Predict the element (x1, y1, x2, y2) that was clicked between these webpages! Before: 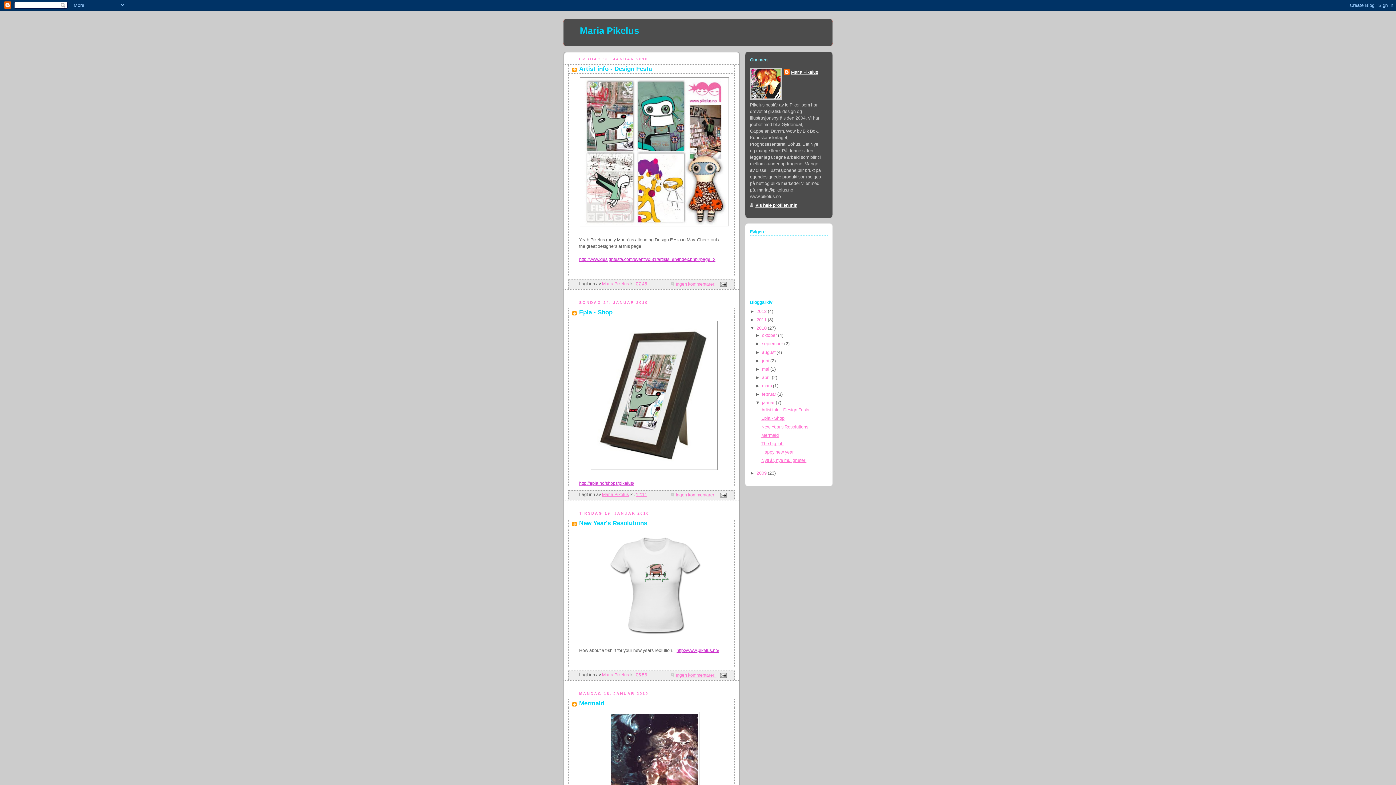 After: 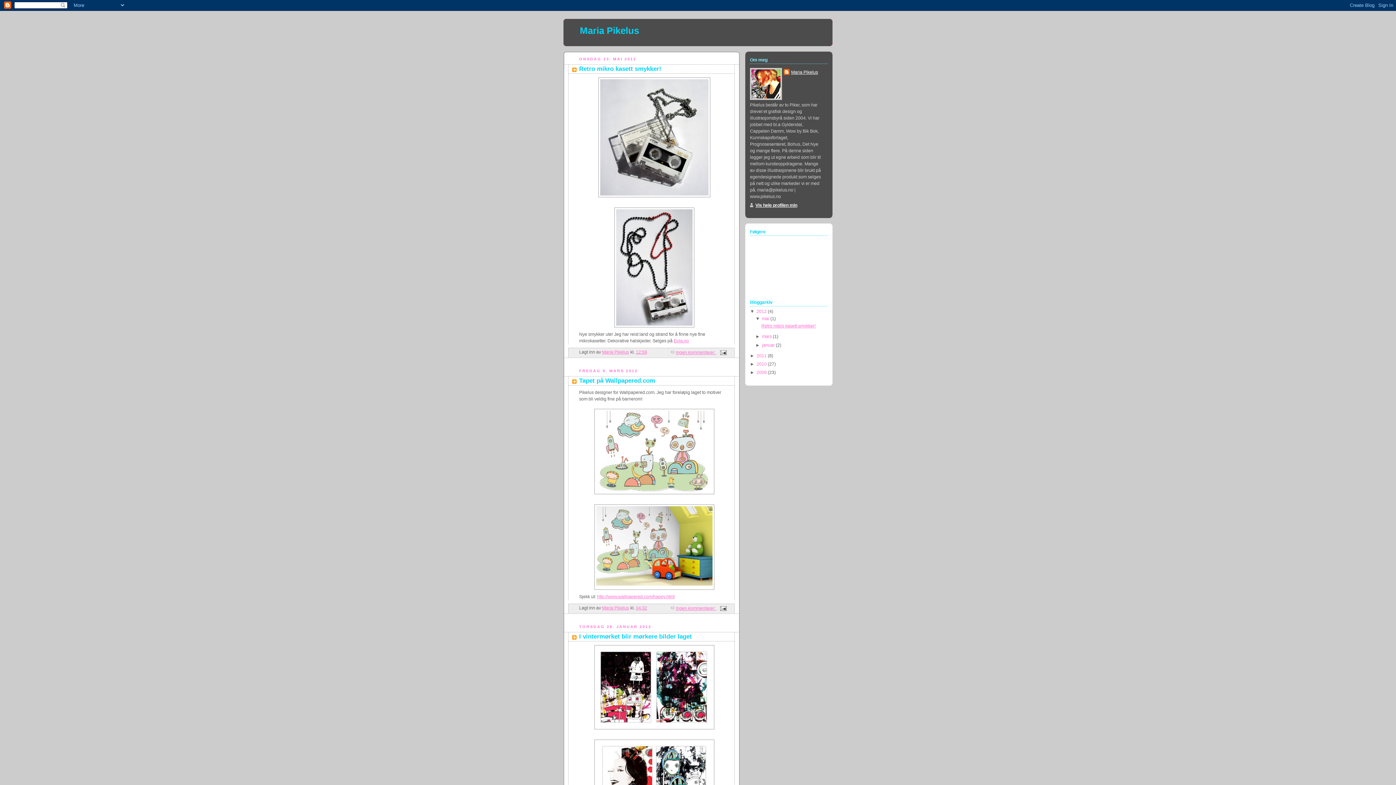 Action: bbox: (580, 25, 639, 35) label: Maria Pikelus